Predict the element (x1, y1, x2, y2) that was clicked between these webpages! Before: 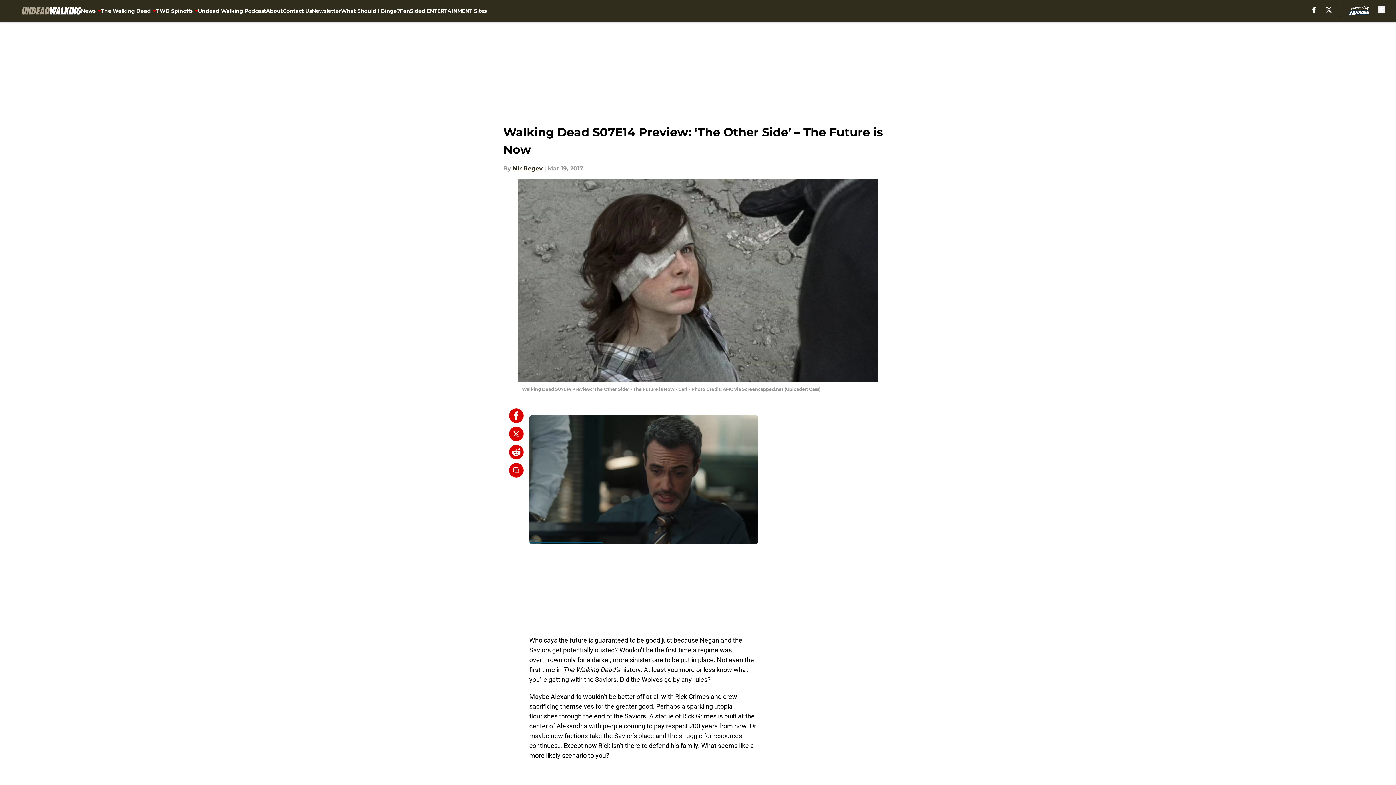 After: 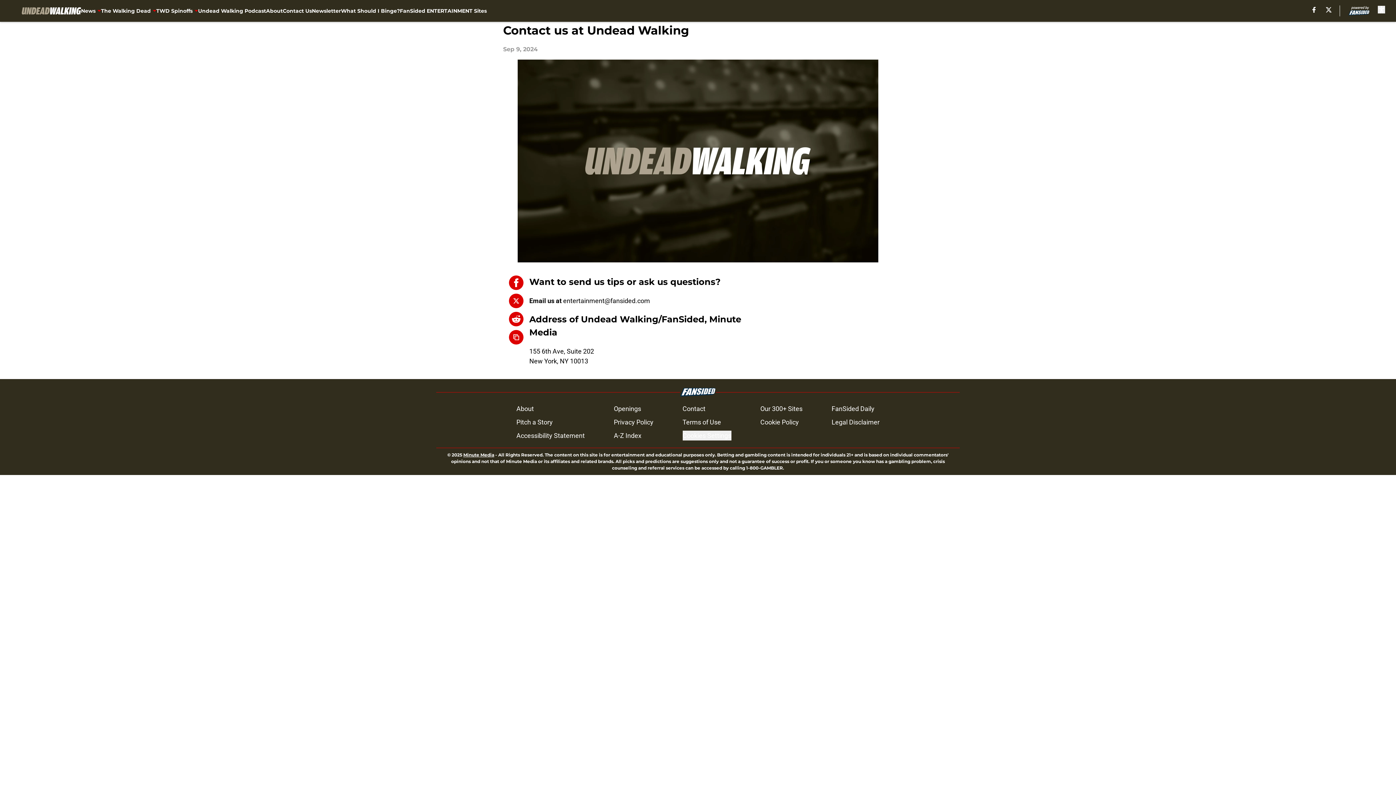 Action: bbox: (282, 0, 311, 21) label: Contact Us